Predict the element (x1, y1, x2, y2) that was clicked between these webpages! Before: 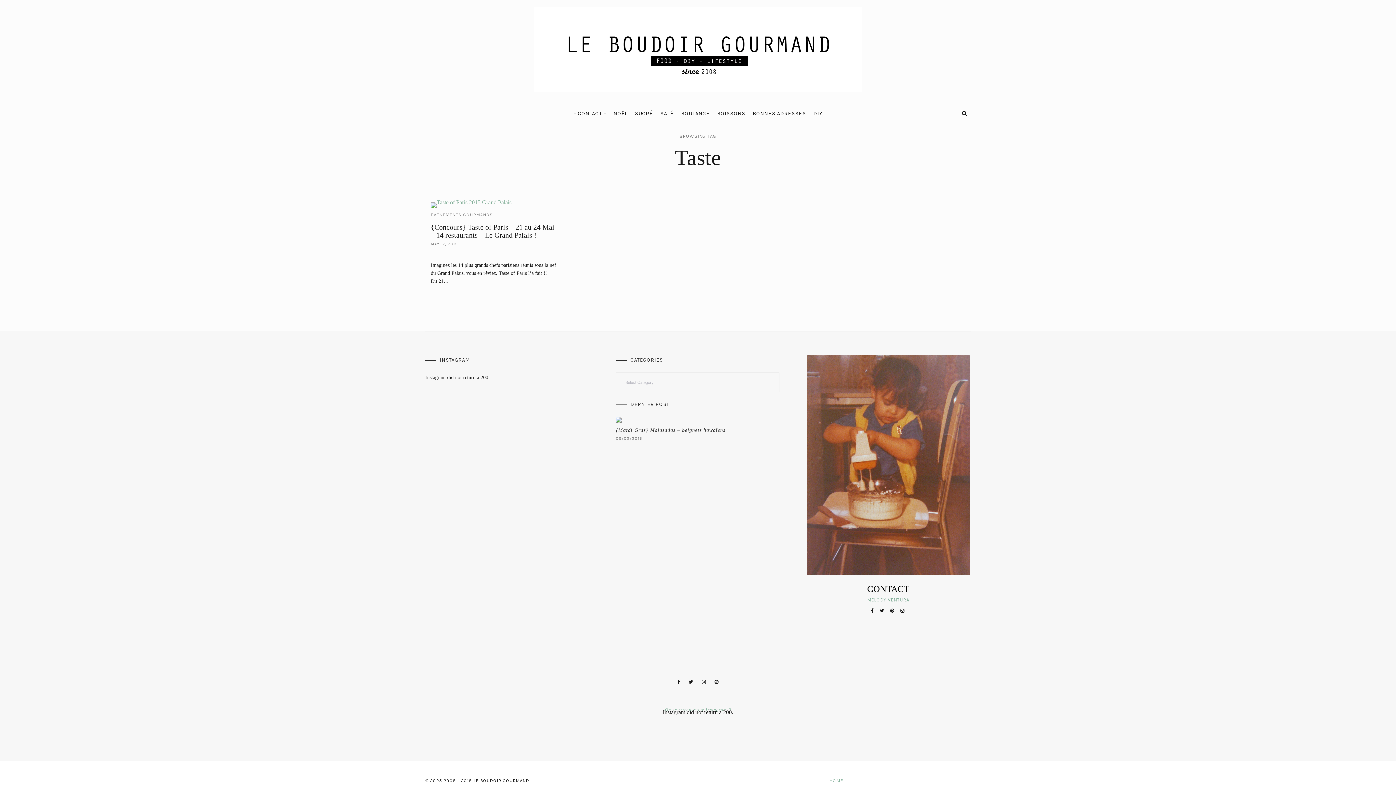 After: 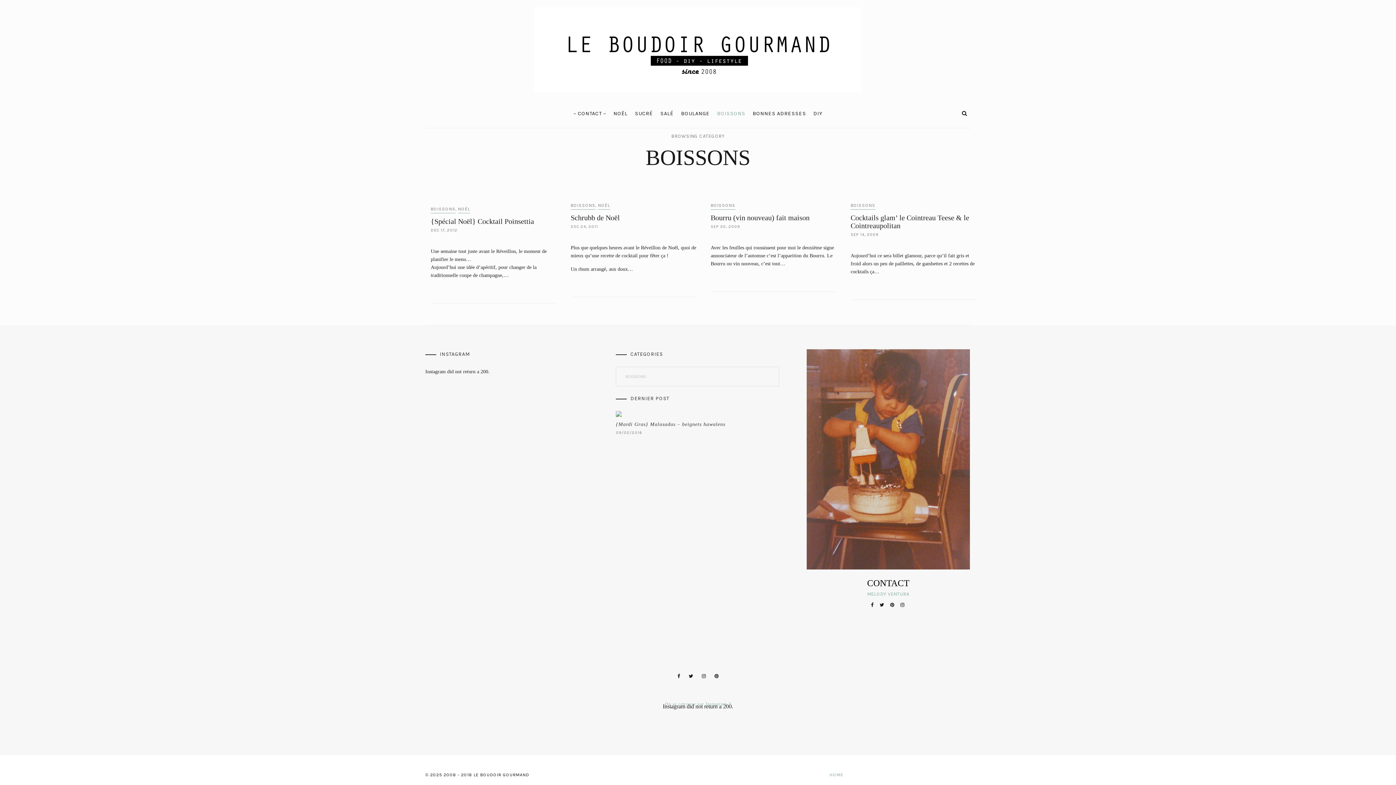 Action: bbox: (714, 99, 748, 128) label: BOISSONS